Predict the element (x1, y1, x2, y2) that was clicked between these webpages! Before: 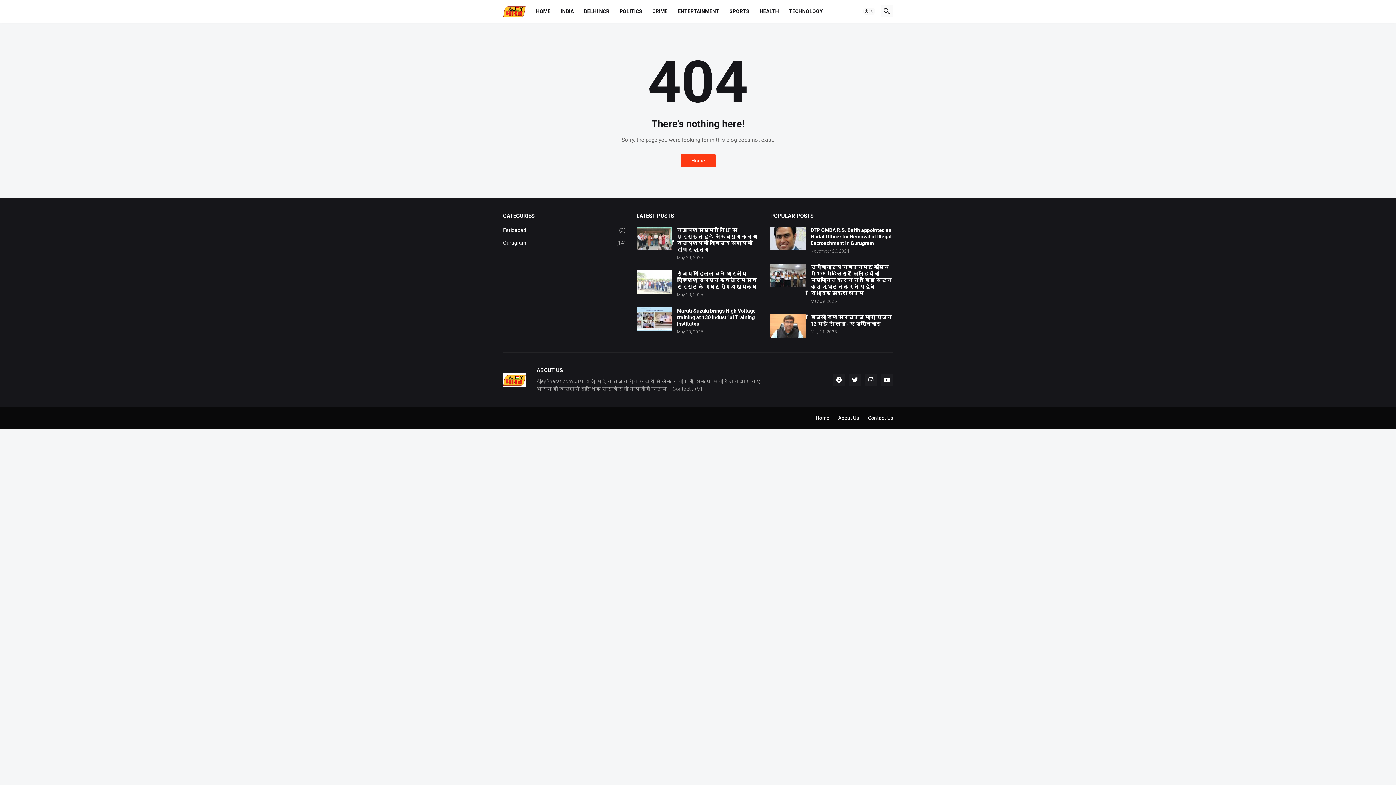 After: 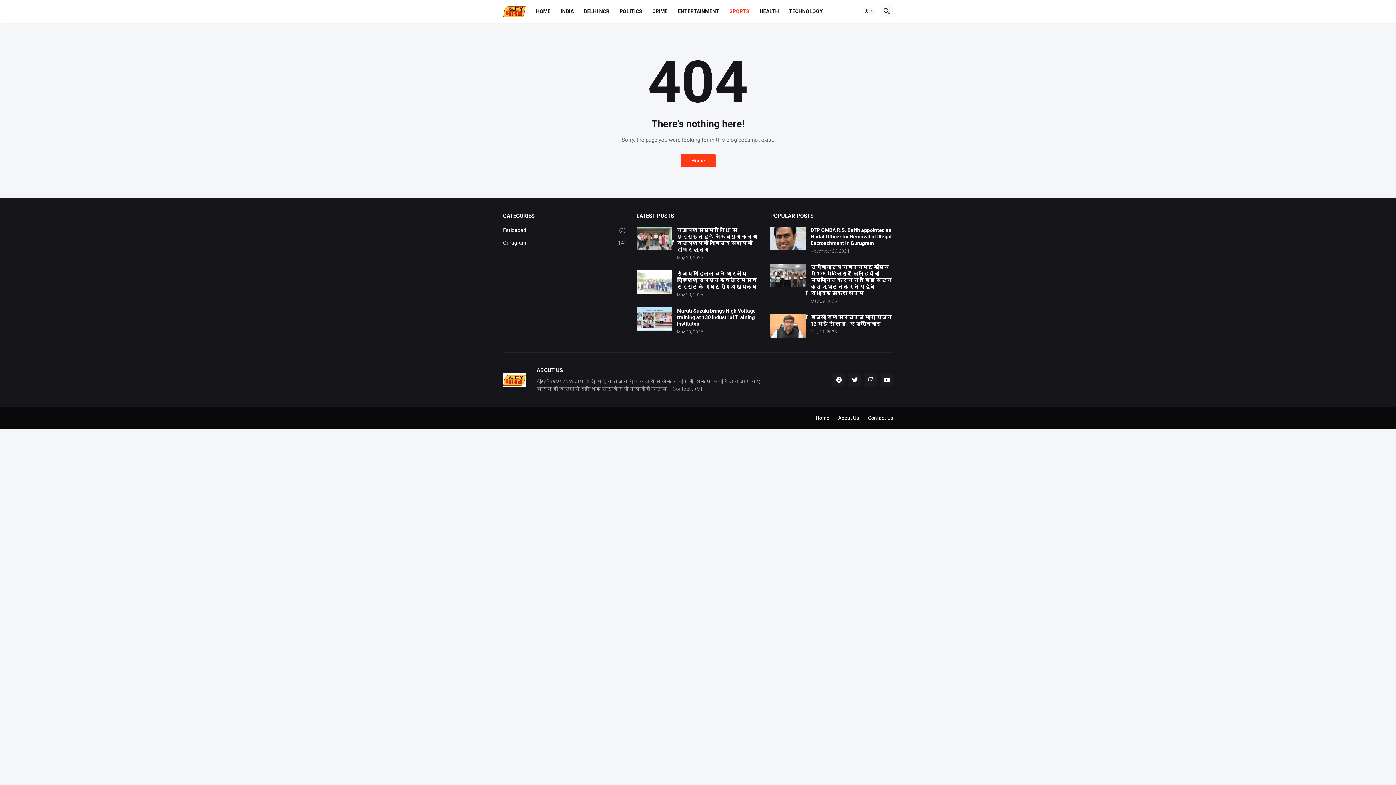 Action: label: SPORTS bbox: (724, 0, 754, 22)